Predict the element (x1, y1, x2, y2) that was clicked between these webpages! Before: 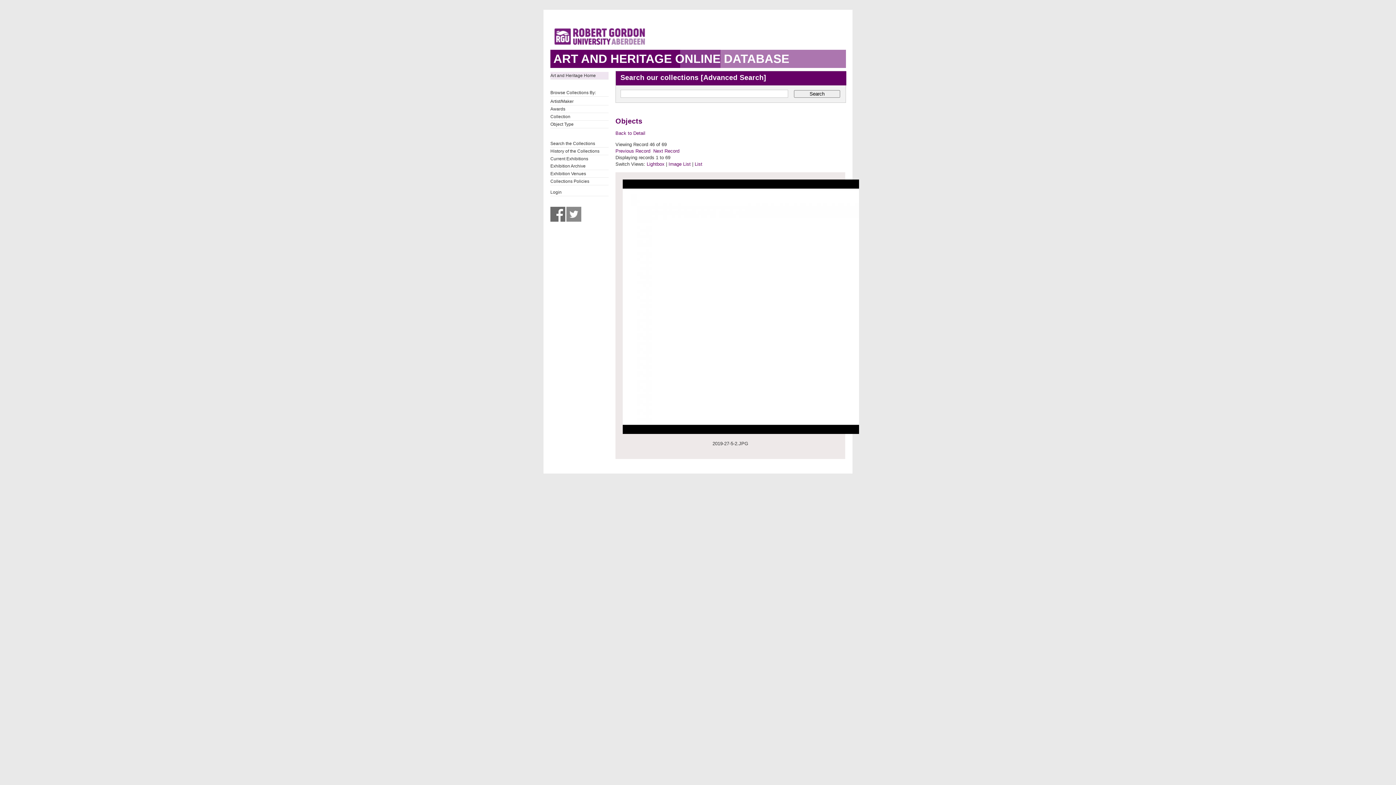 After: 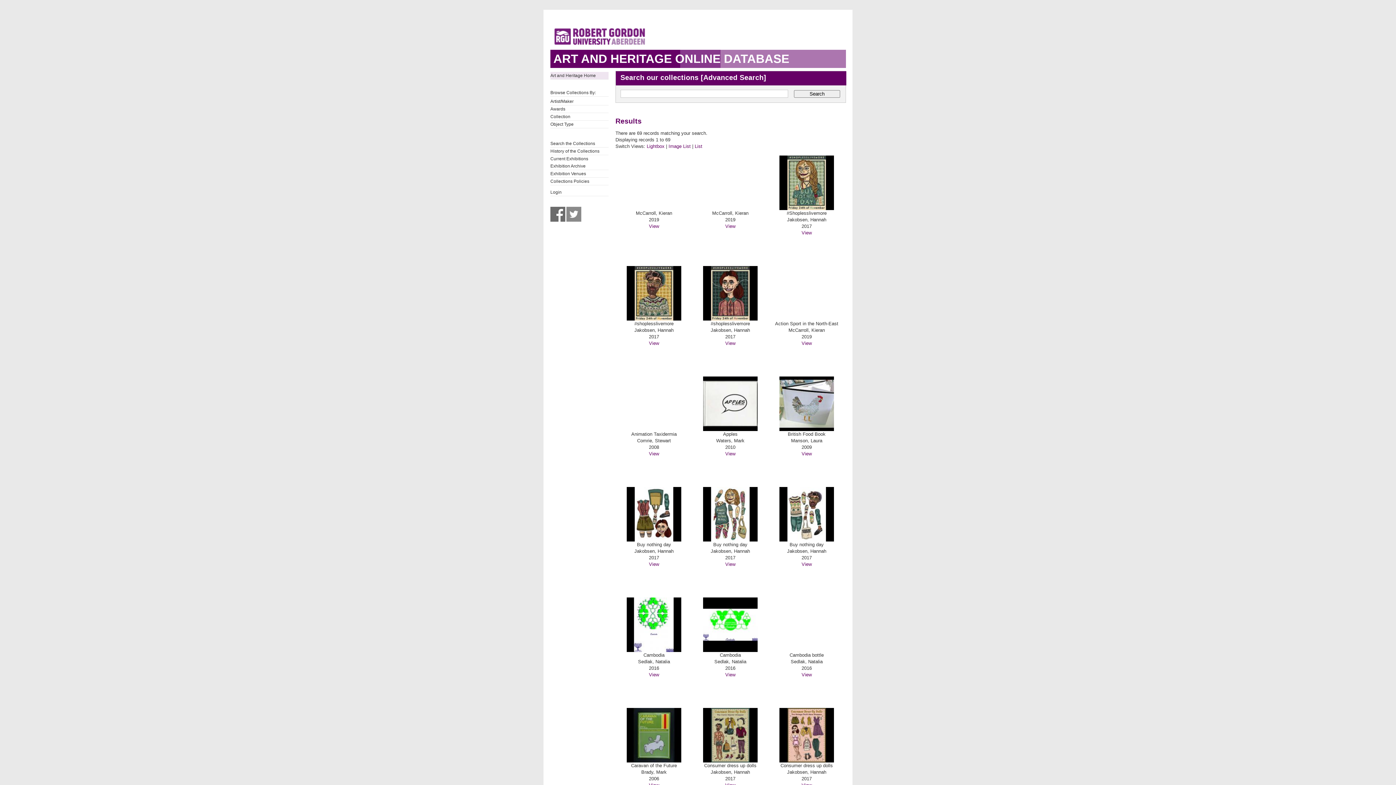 Action: label: Lightbox bbox: (646, 161, 664, 167)